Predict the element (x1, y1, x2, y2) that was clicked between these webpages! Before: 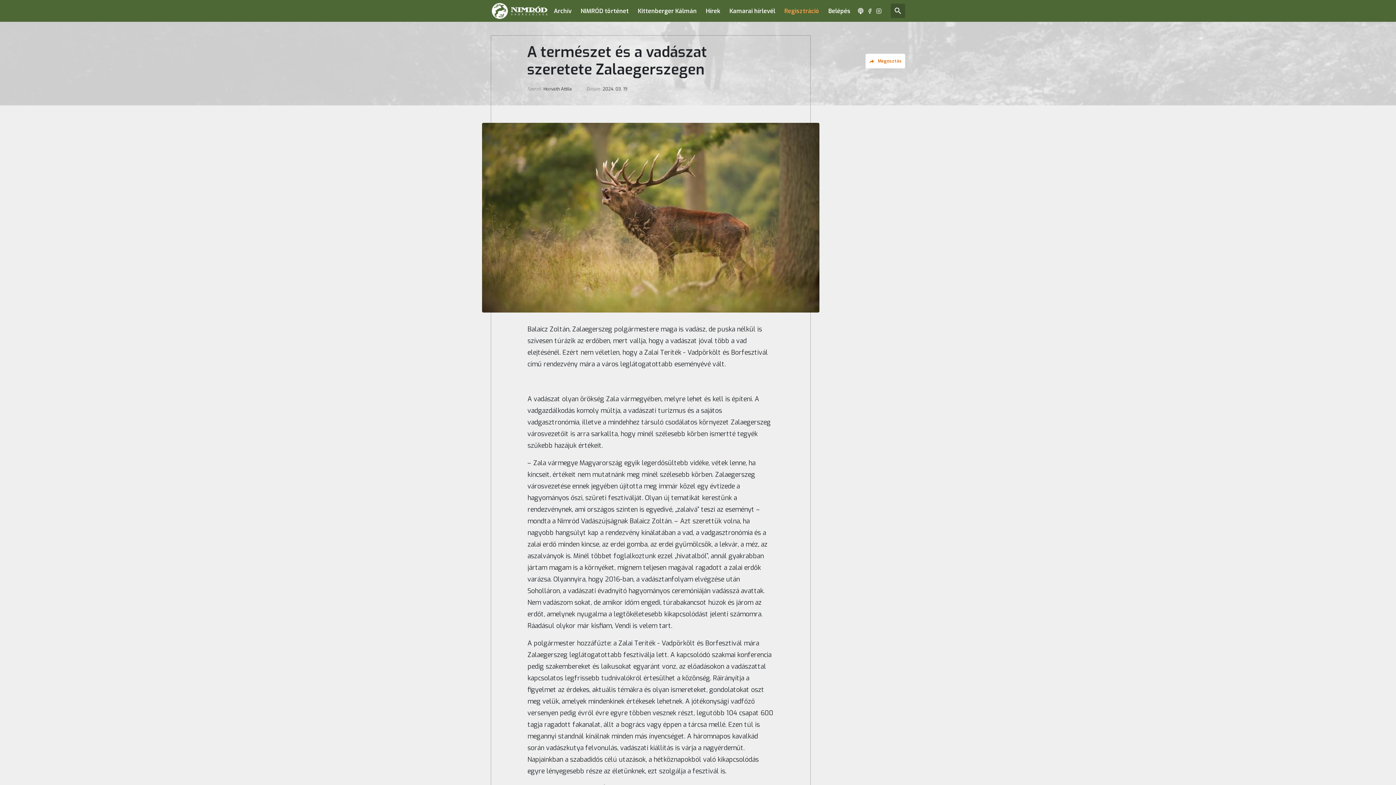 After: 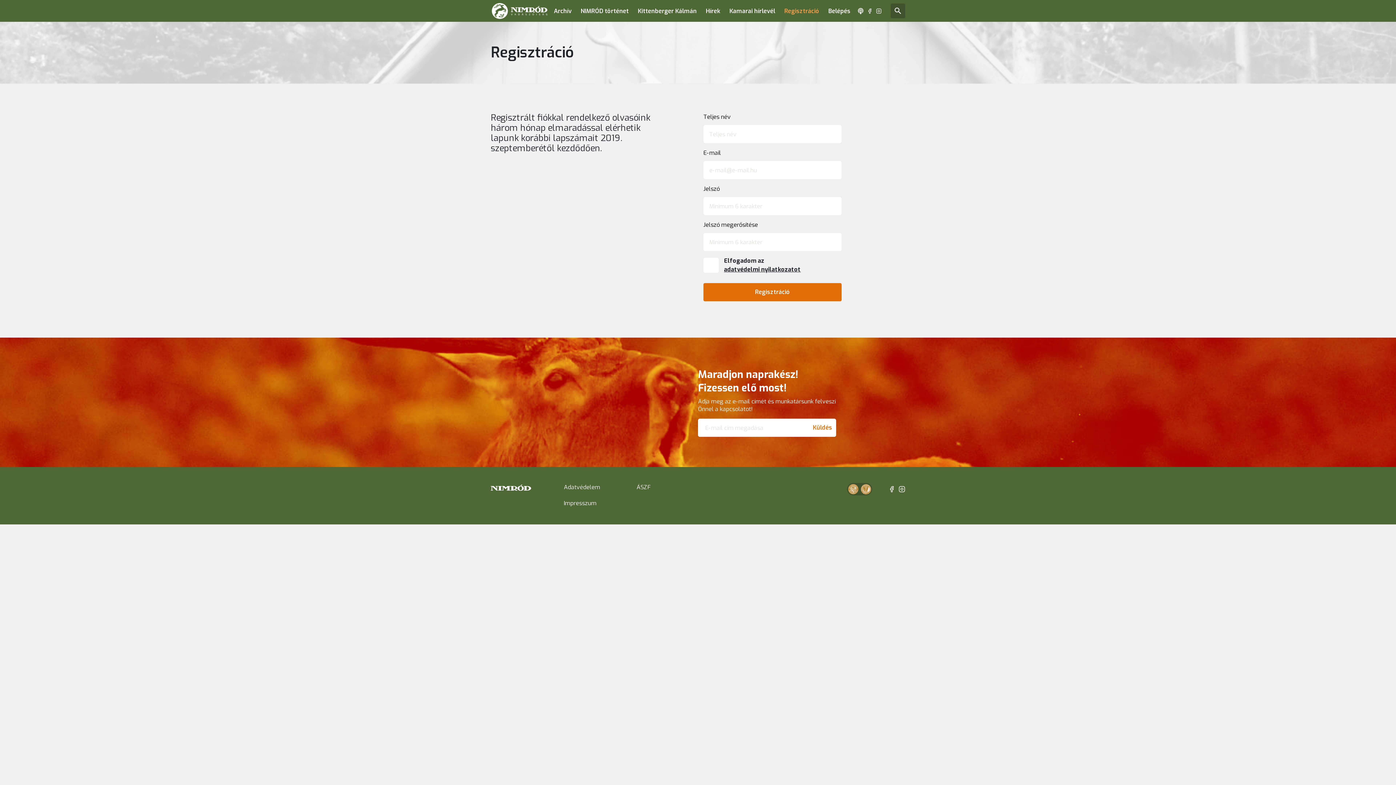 Action: label: Regisztráció bbox: (784, 6, 819, 15)